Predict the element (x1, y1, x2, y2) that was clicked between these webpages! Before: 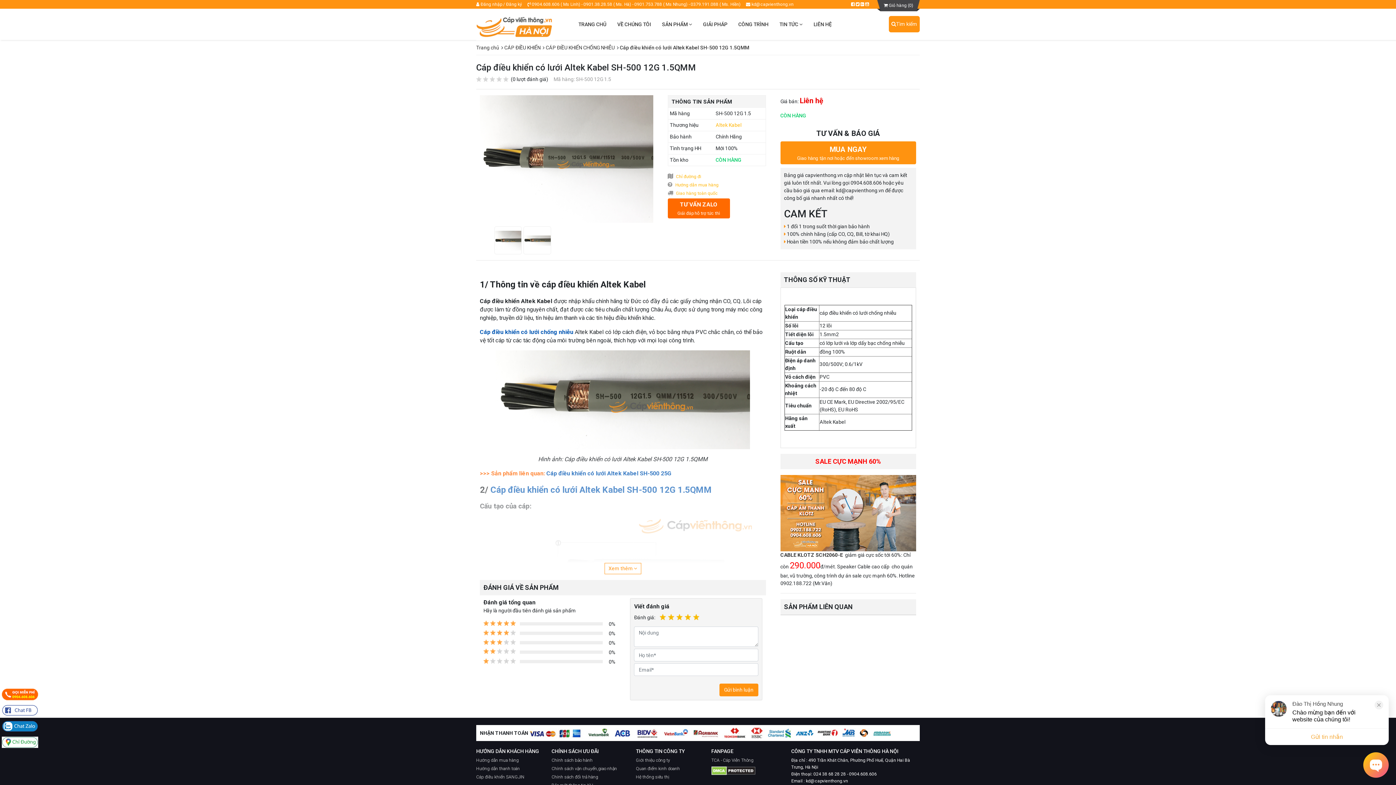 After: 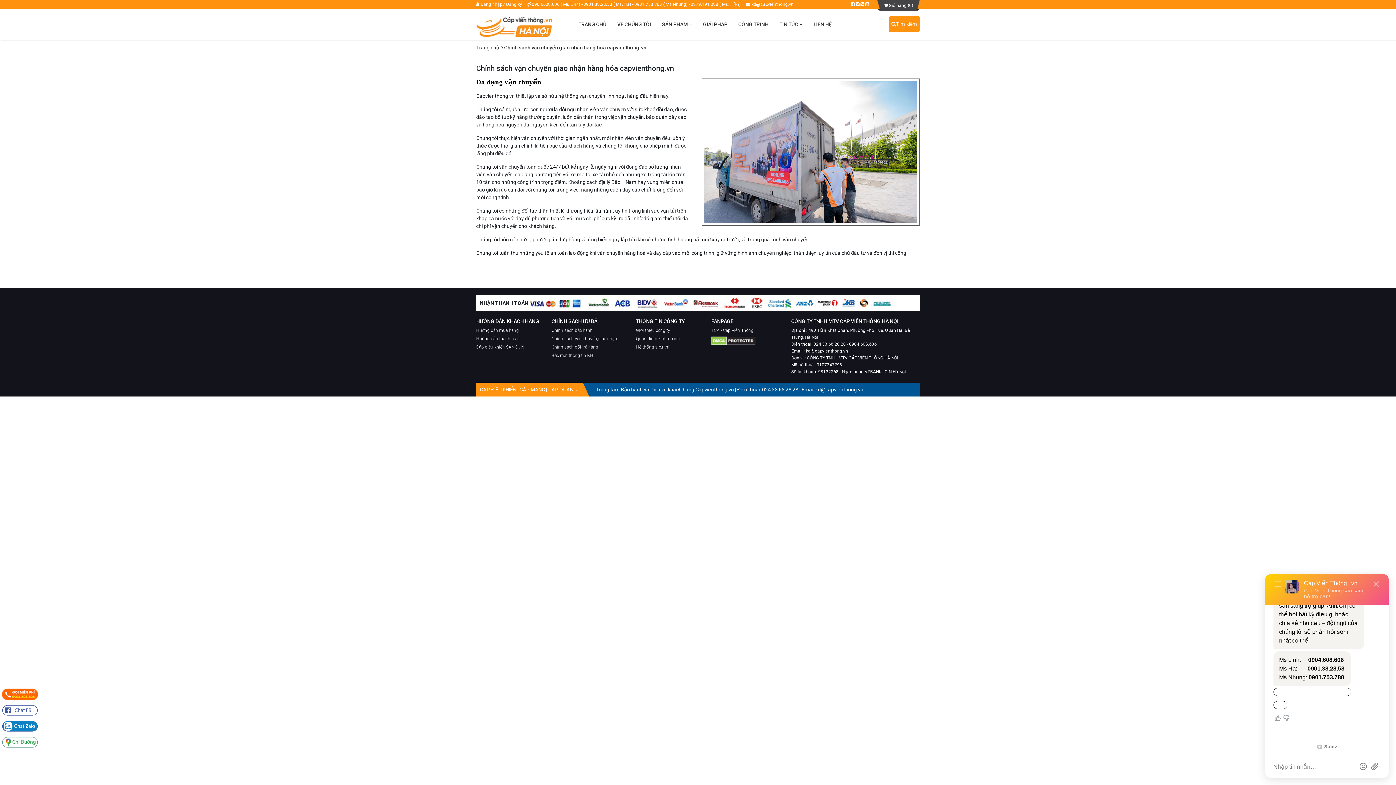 Action: bbox: (551, 765, 636, 772) label: Chính sách vận chuyển,giao nhận